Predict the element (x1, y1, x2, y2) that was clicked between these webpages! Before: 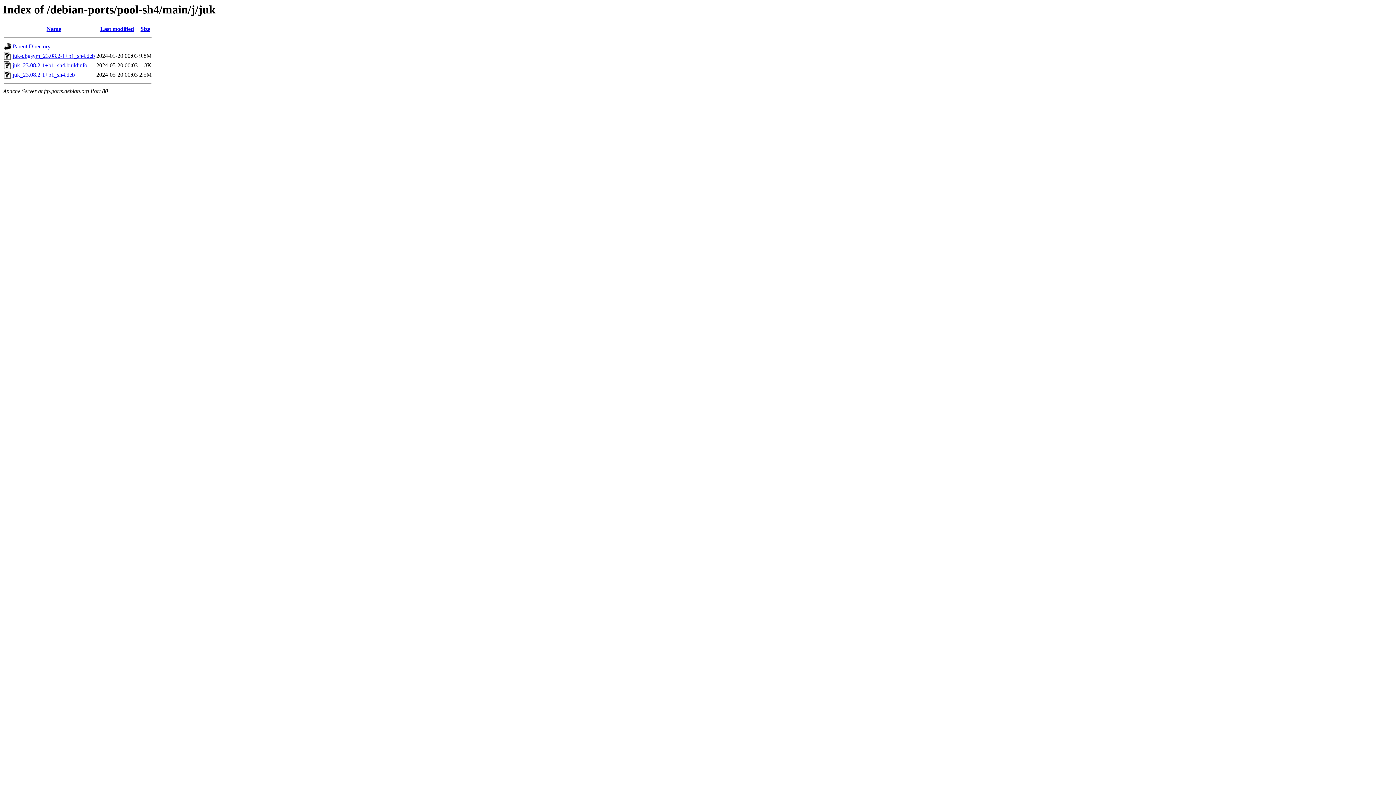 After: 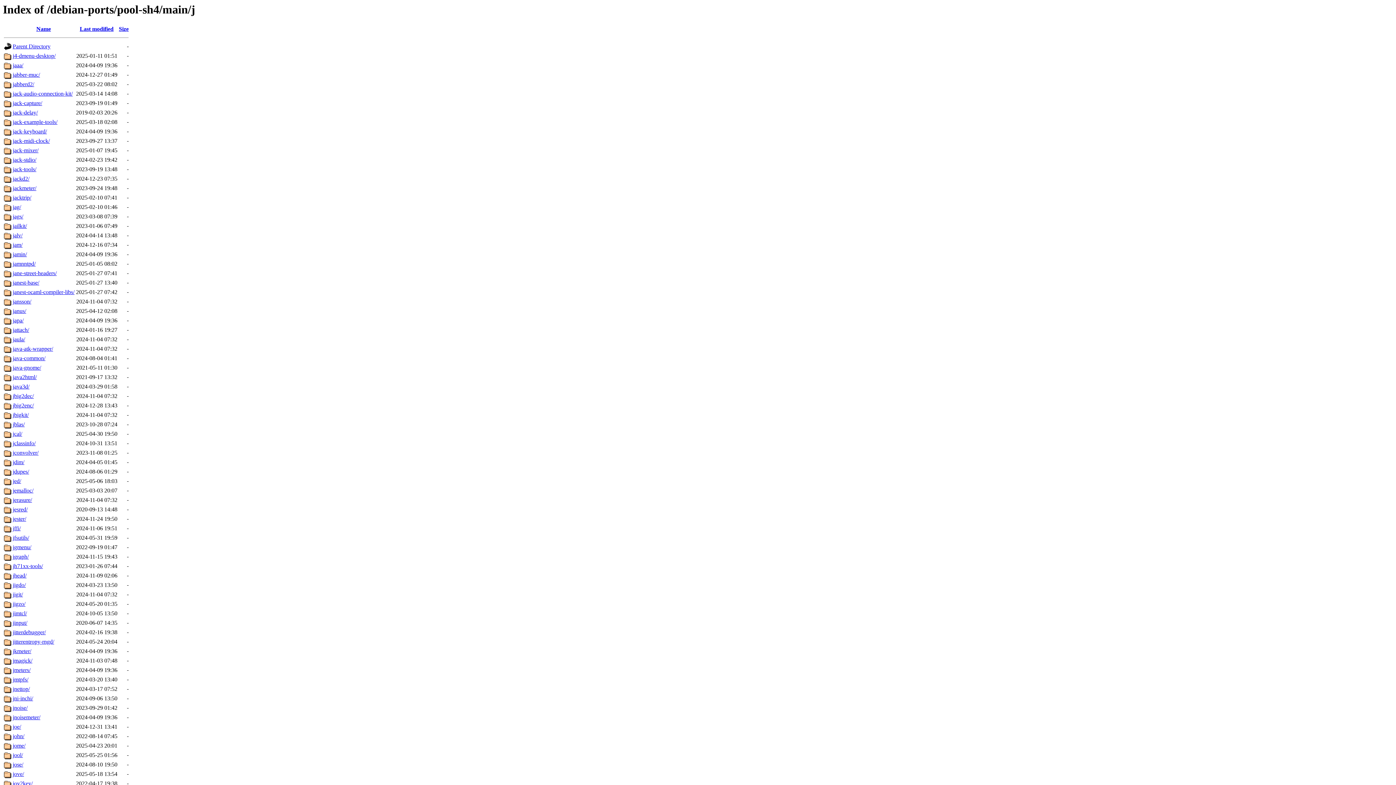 Action: bbox: (12, 43, 50, 49) label: Parent Directory